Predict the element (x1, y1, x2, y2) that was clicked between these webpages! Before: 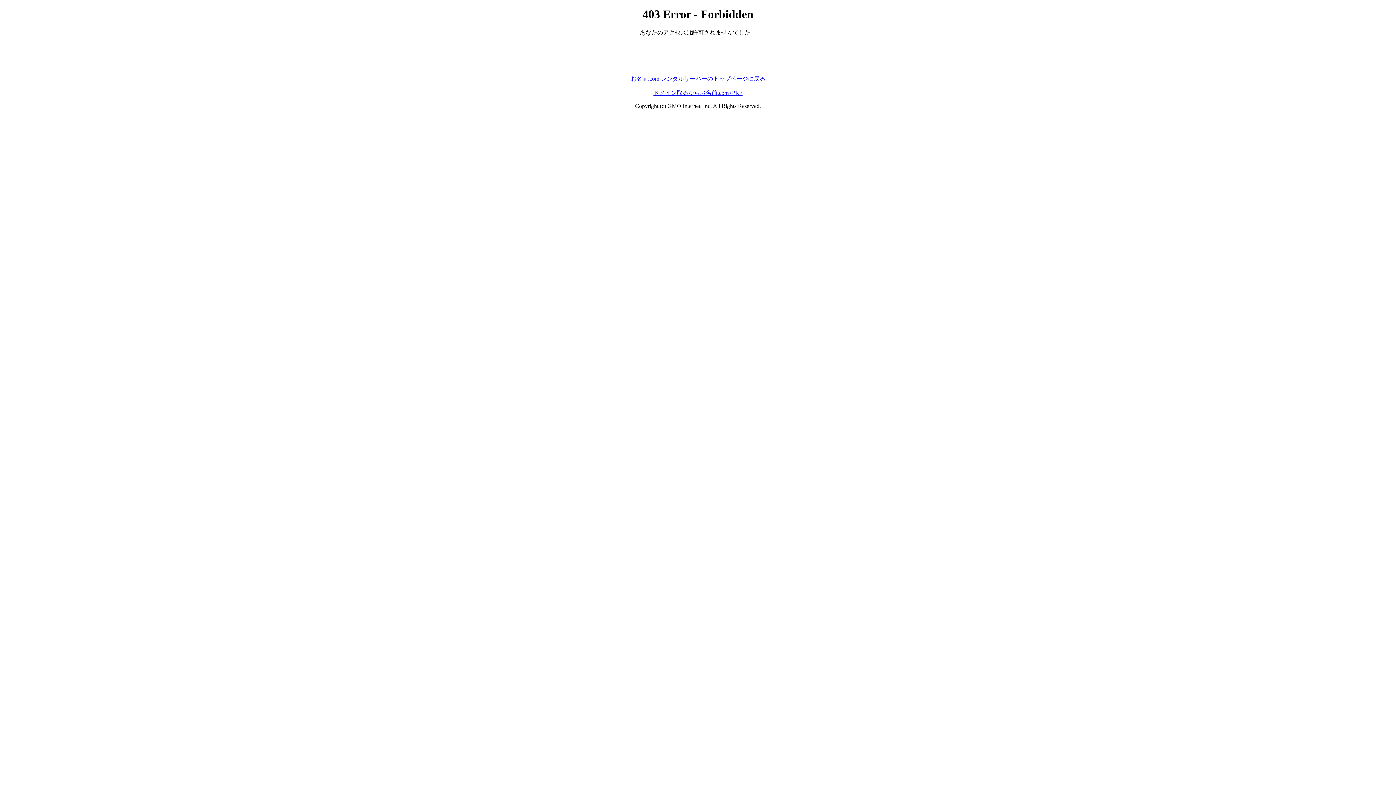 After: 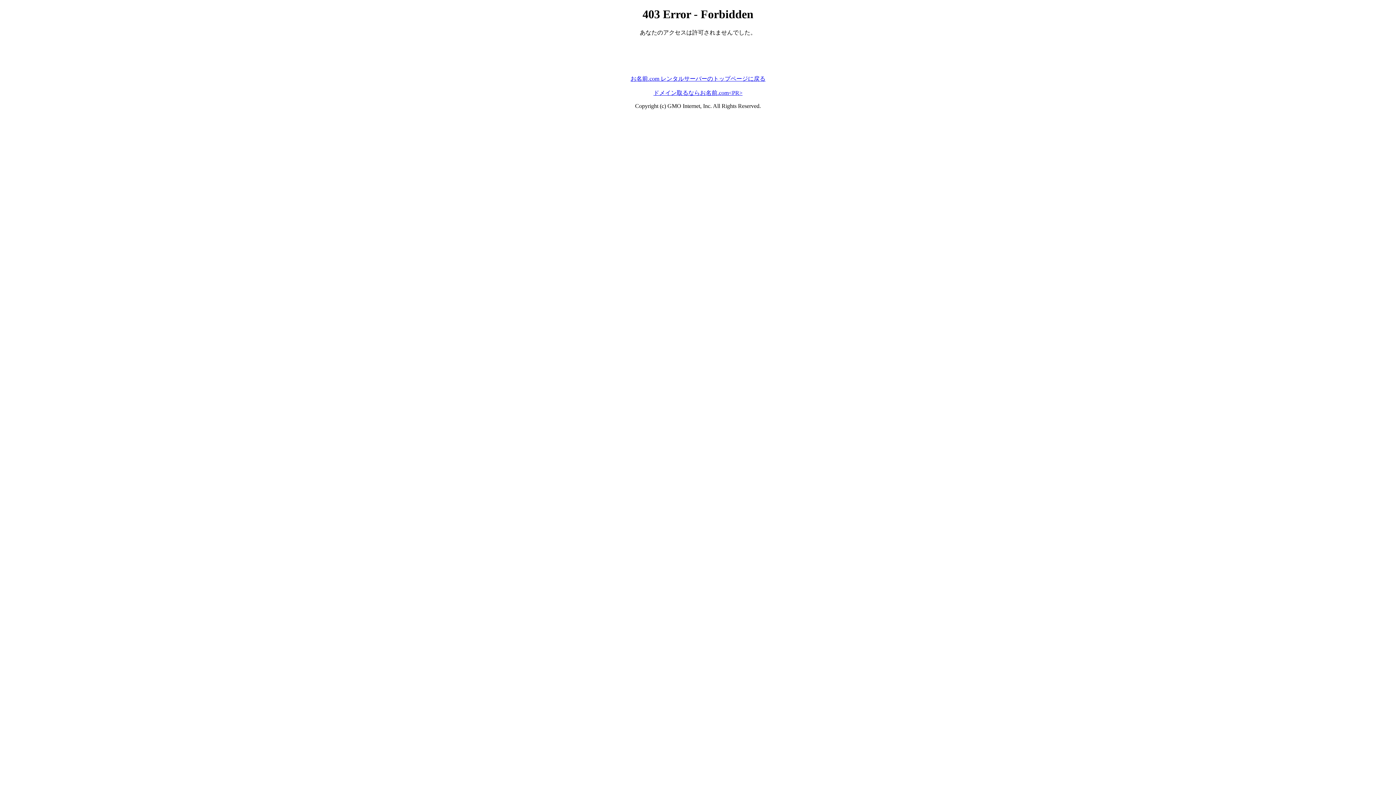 Action: bbox: (630, 75, 765, 81) label: お名前.com レンタルサーバーのトップページに戻る